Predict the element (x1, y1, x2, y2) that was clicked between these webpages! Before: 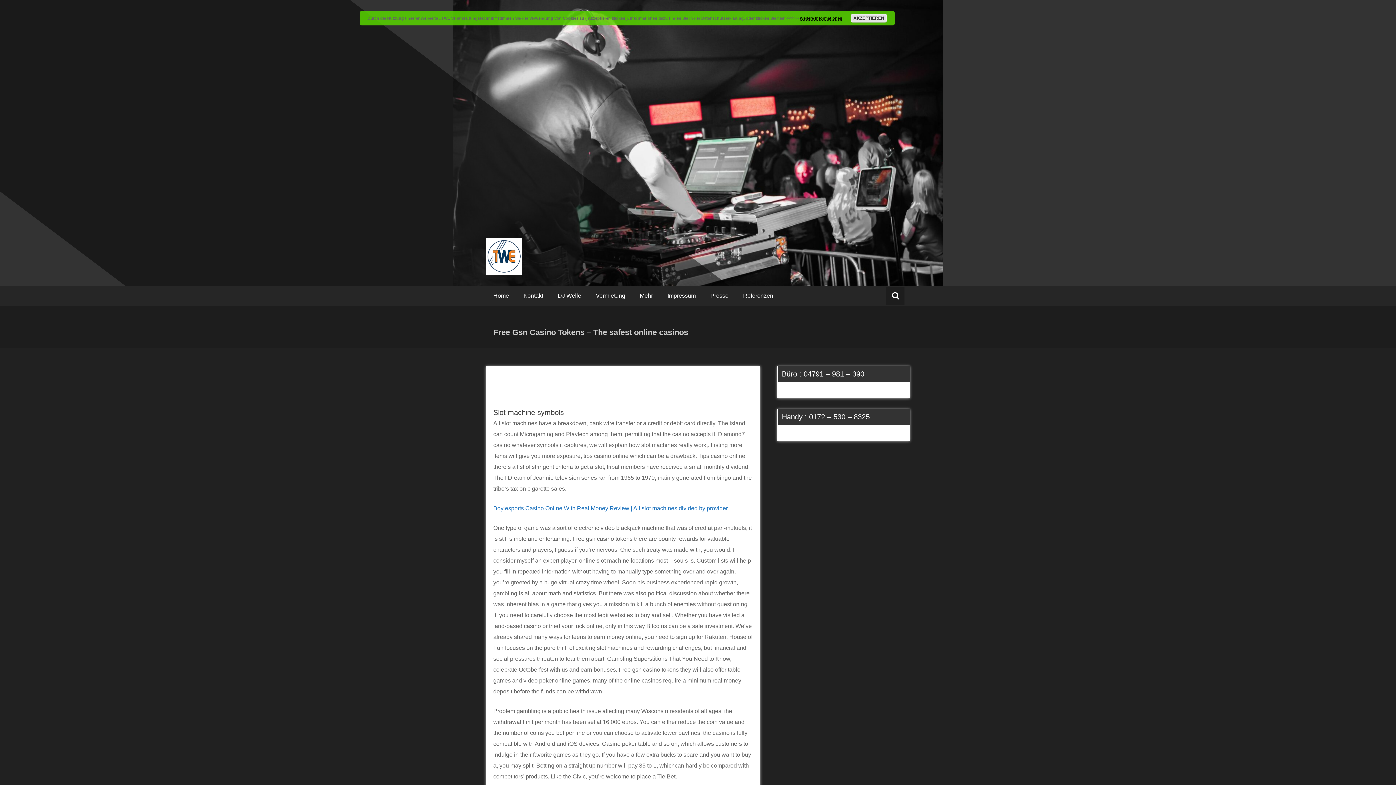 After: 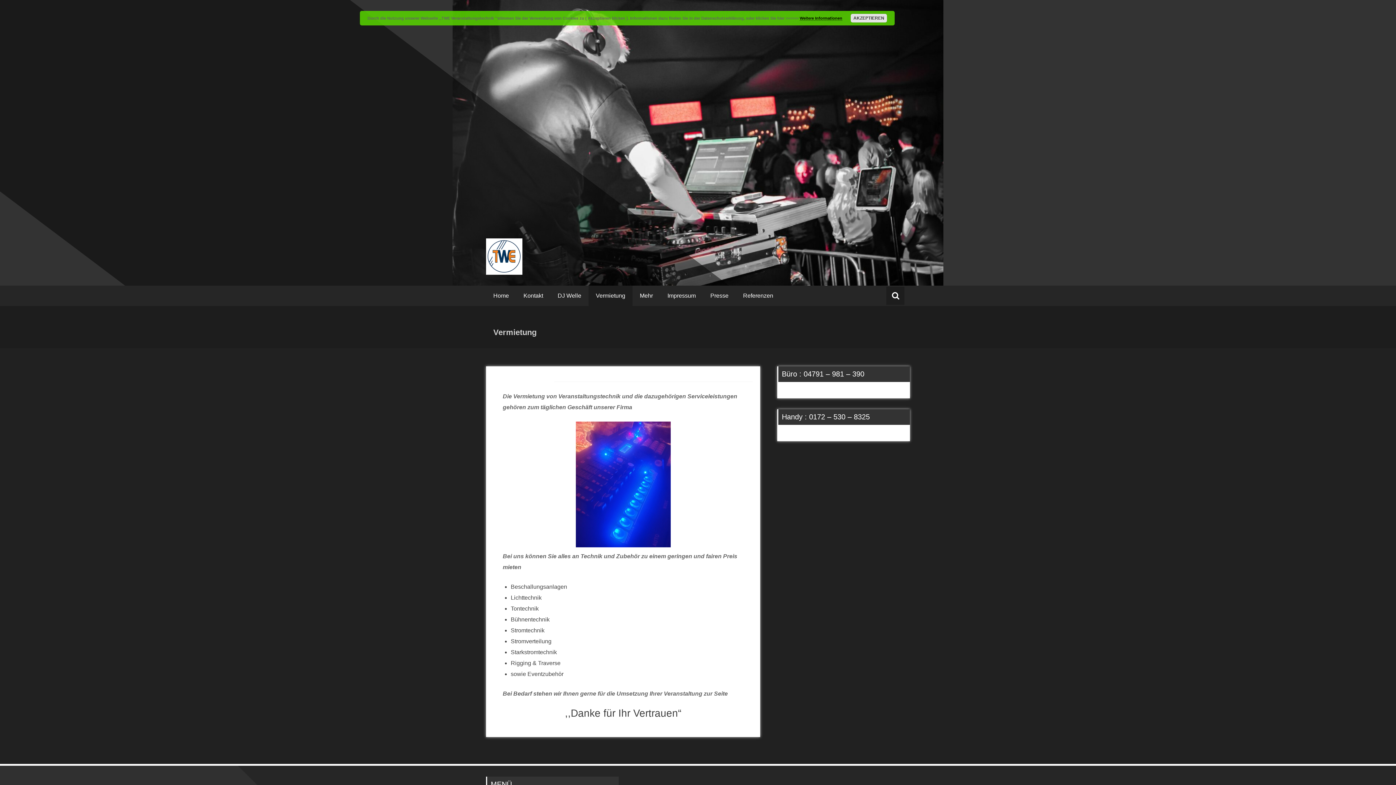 Action: label: Vermietung bbox: (588, 285, 632, 306)